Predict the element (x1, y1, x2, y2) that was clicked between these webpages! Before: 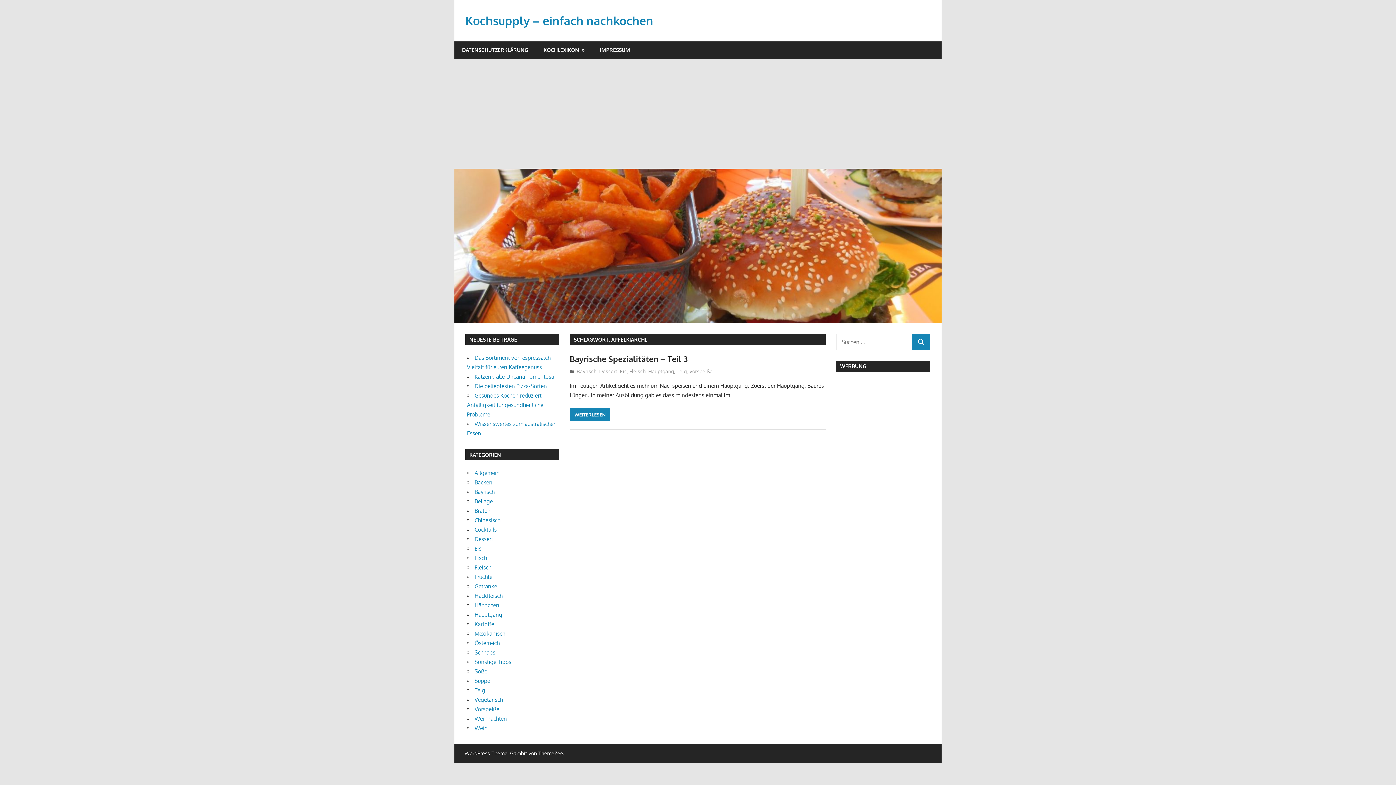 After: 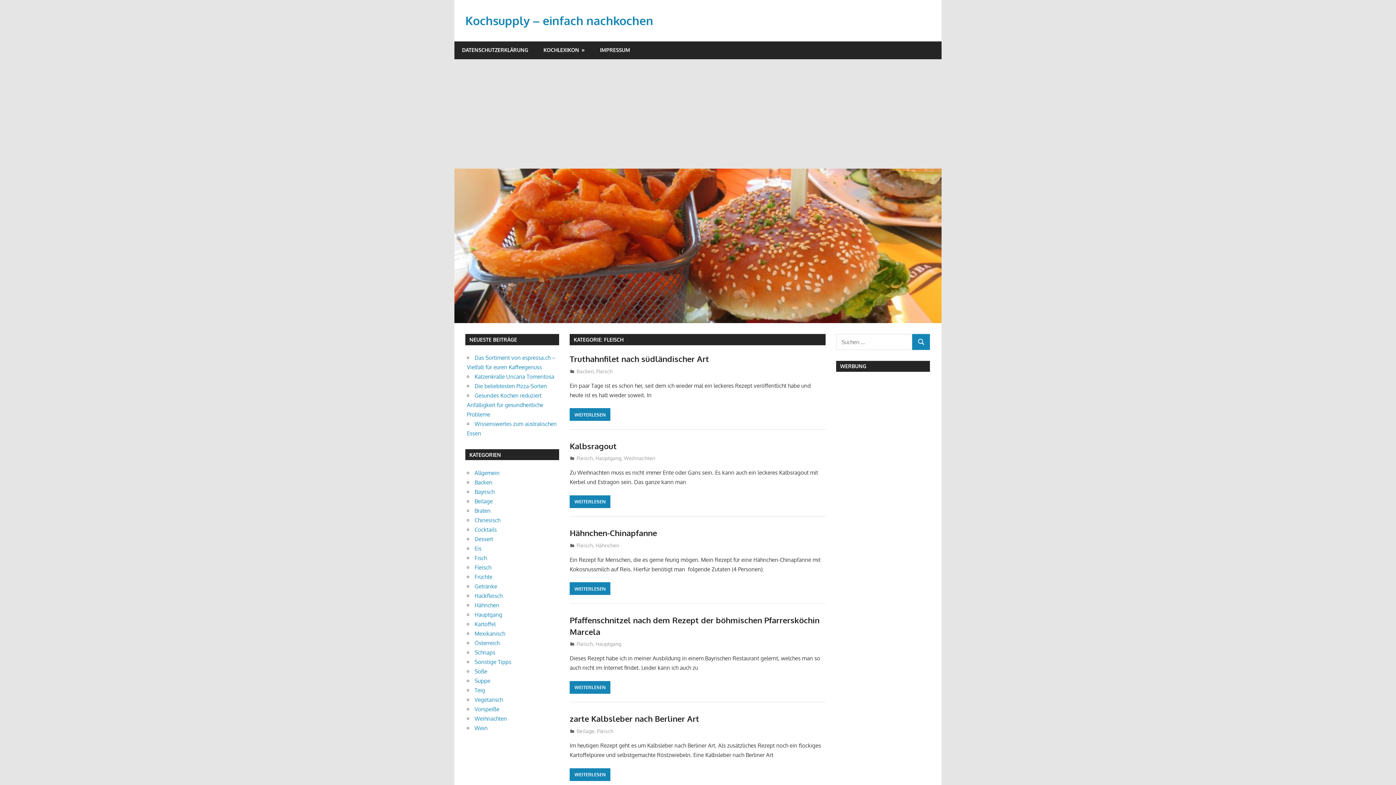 Action: bbox: (629, 368, 645, 374) label: Fleisch